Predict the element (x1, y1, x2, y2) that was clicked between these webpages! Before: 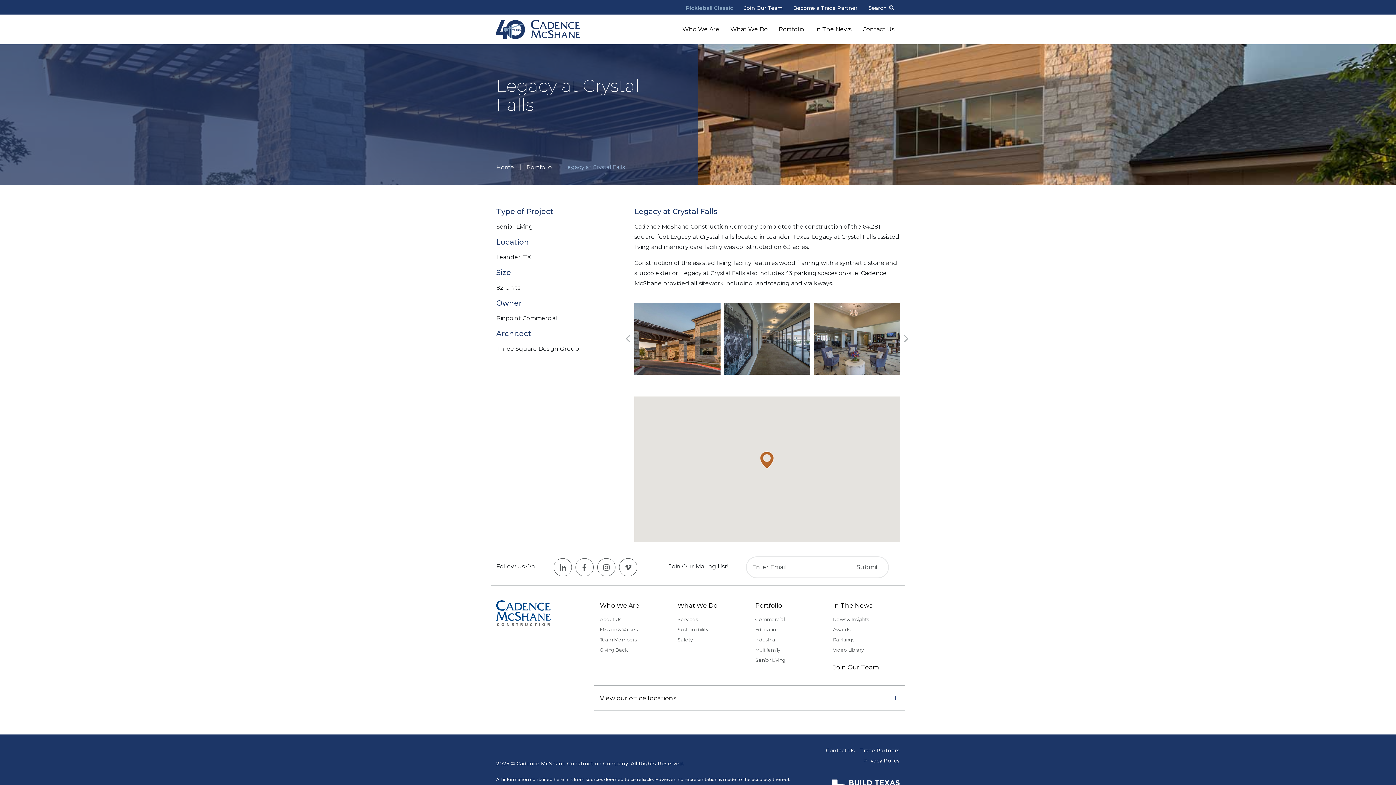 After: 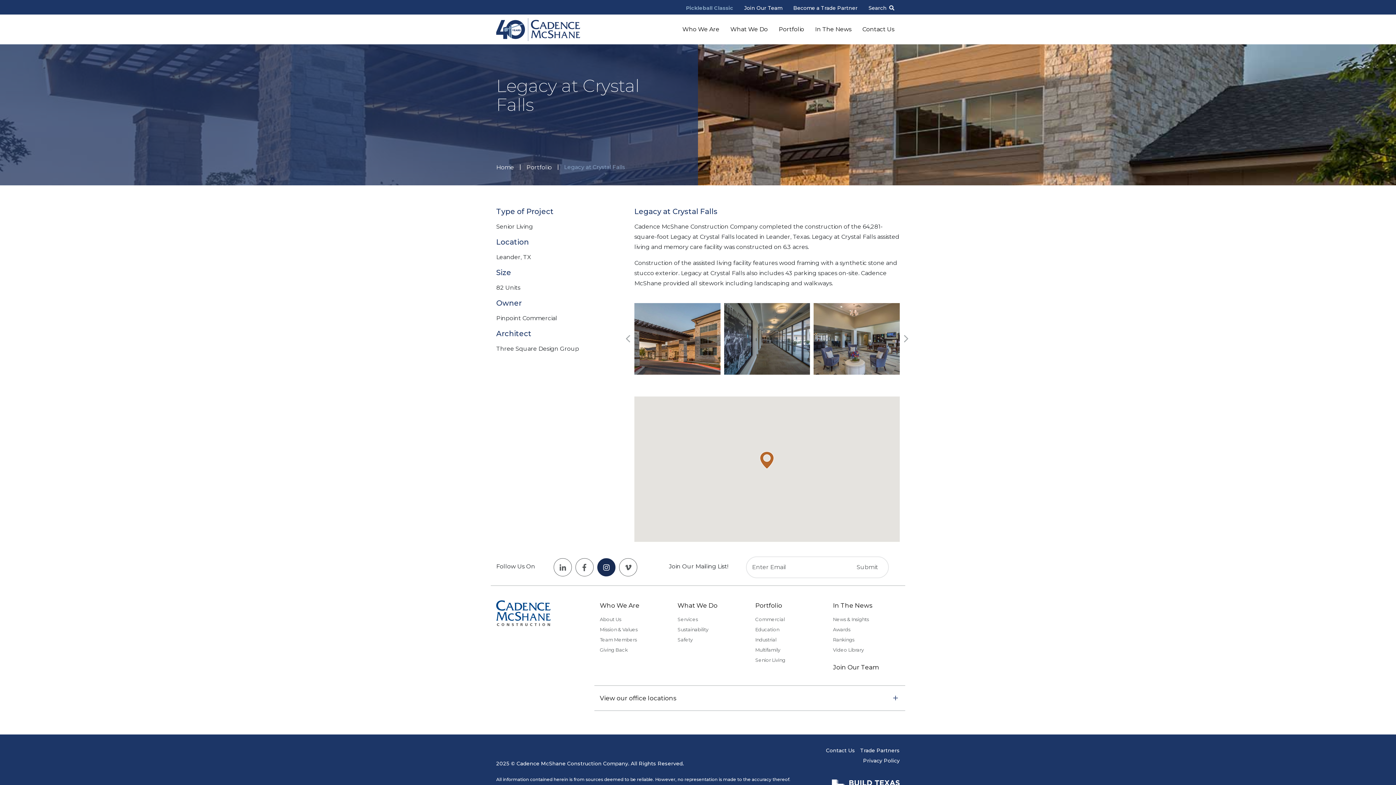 Action: bbox: (597, 558, 615, 576)